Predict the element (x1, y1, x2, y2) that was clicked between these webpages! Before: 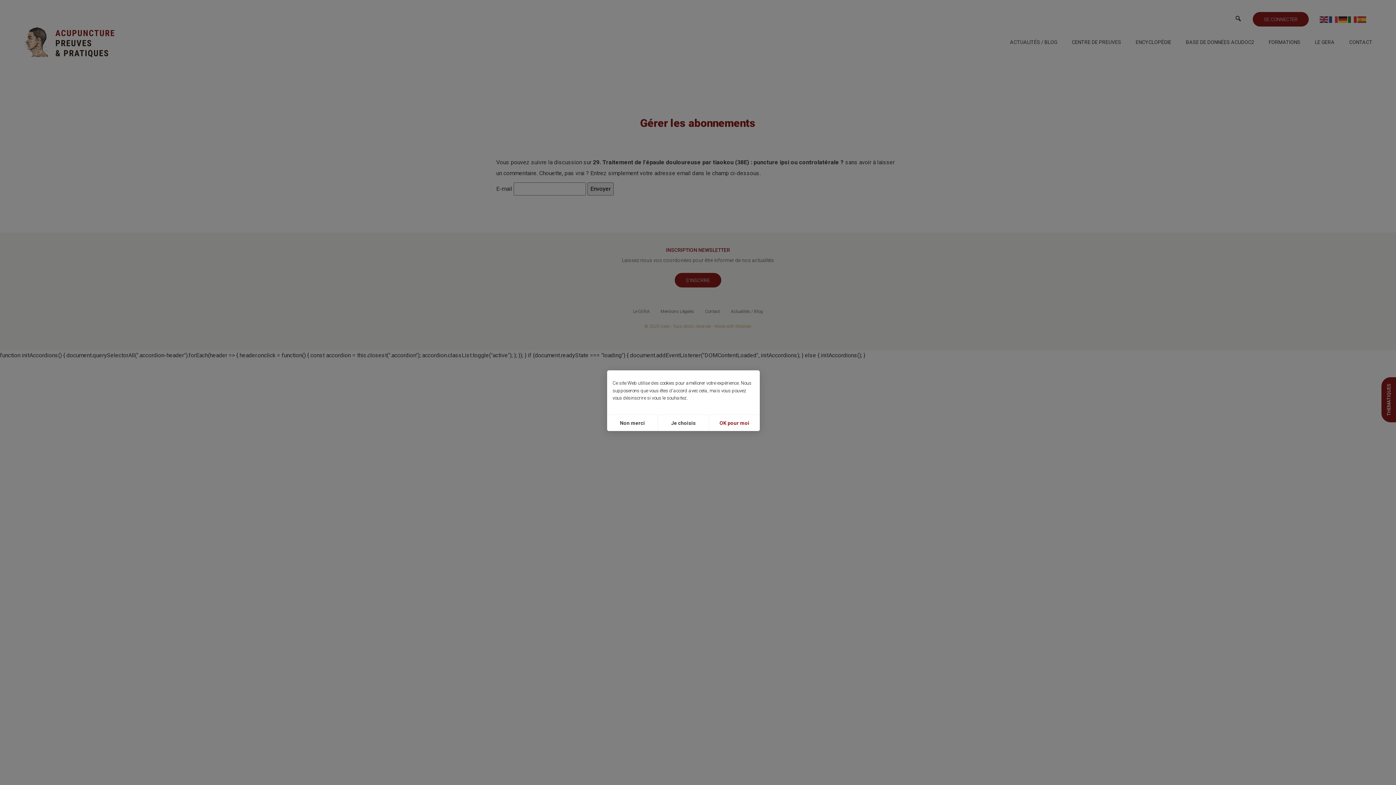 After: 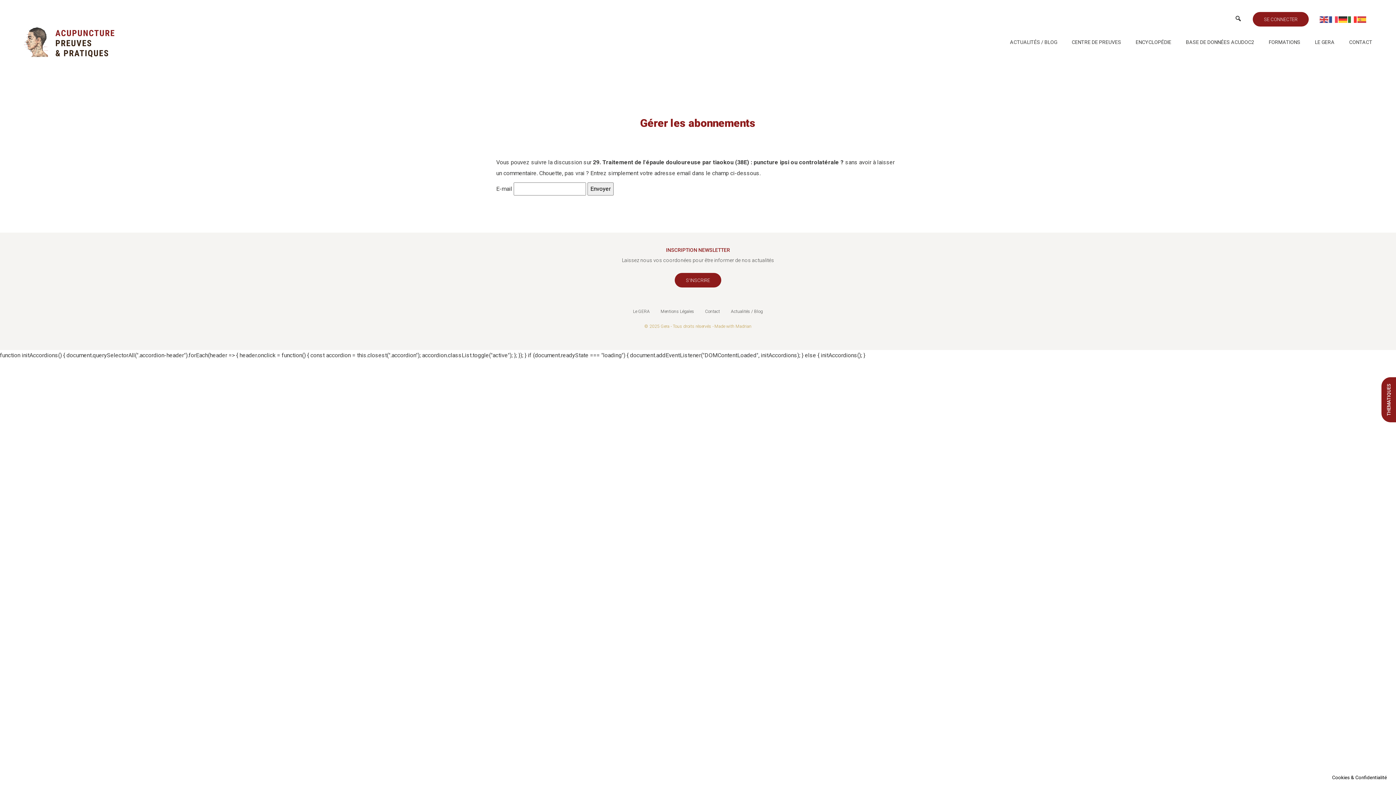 Action: label: Non merci bbox: (607, 415, 657, 431)